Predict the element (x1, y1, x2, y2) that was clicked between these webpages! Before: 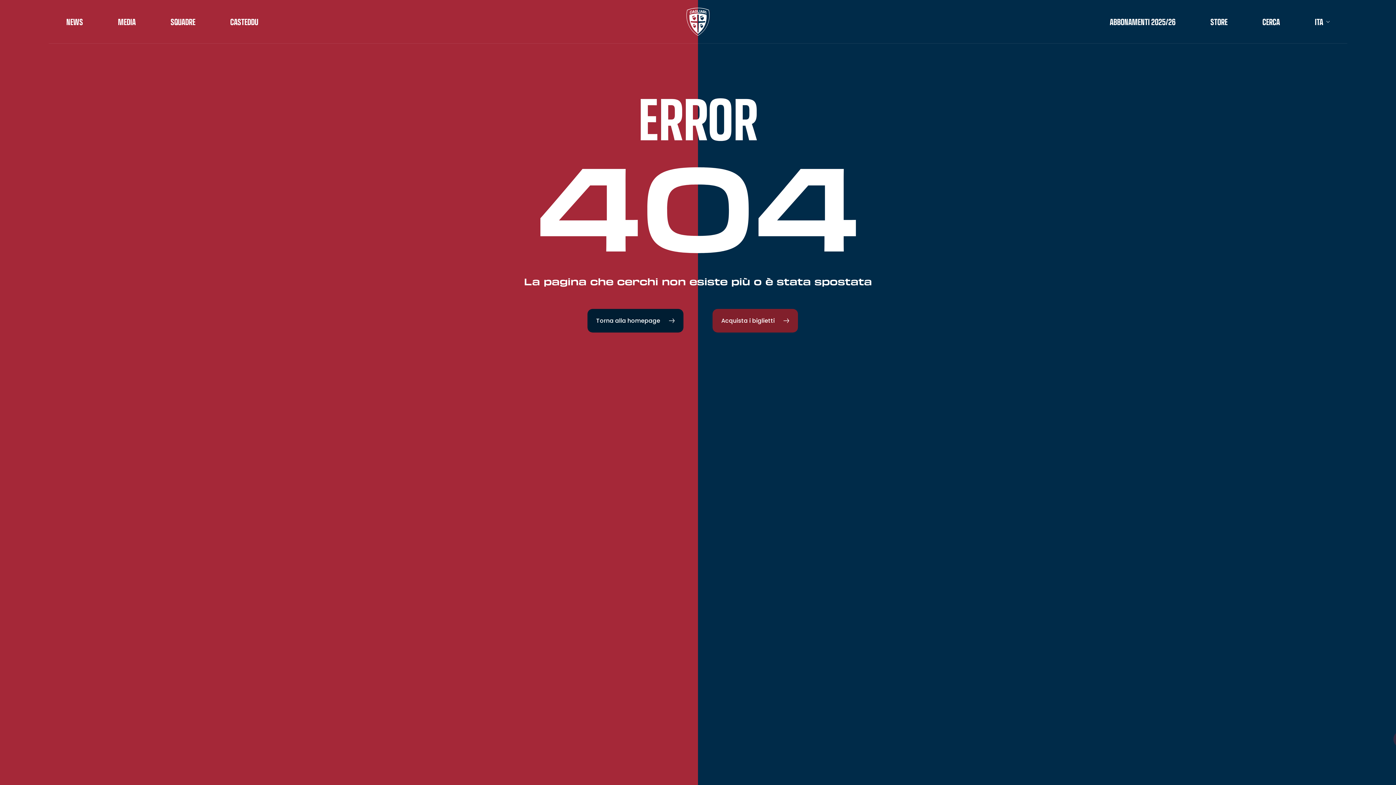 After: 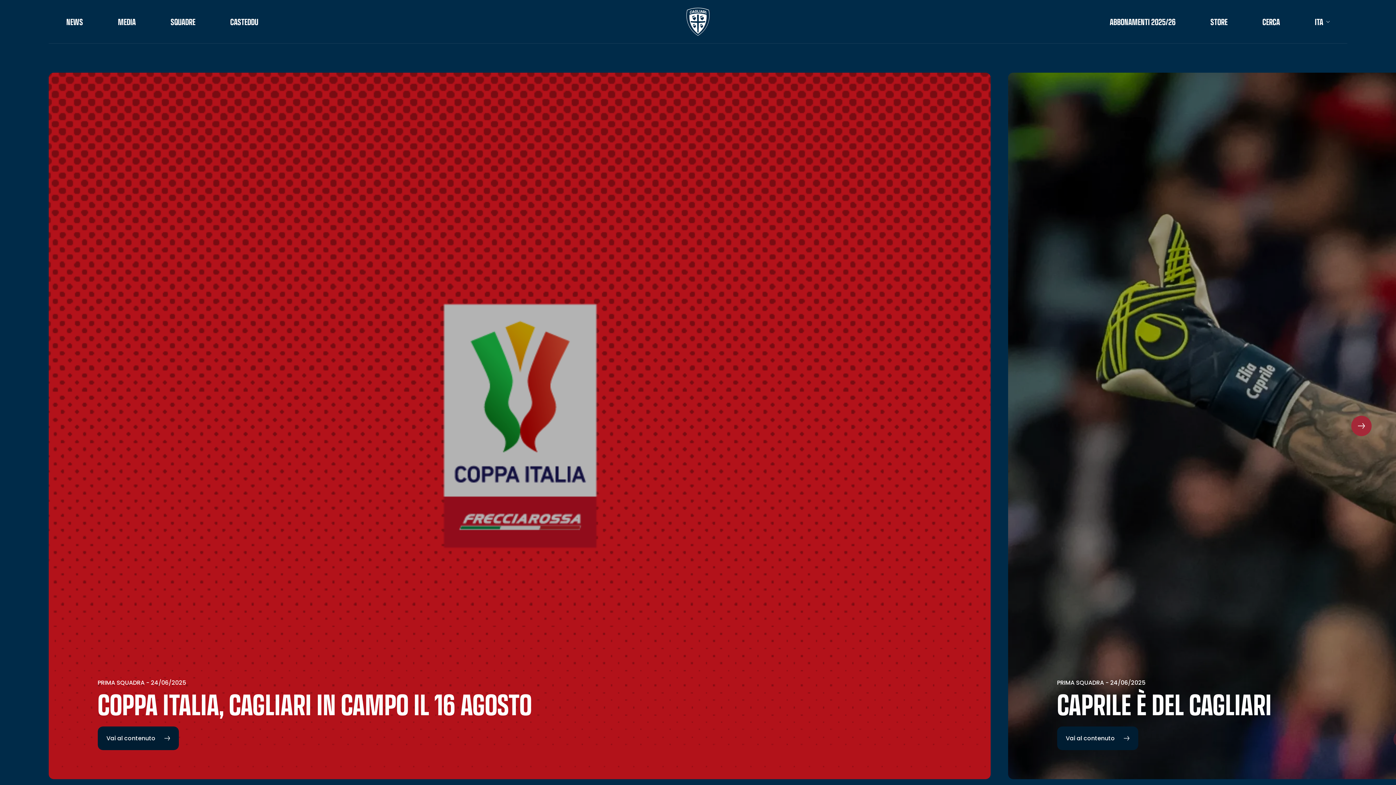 Action: bbox: (587, 338, 683, 361) label: Torna alla homepage